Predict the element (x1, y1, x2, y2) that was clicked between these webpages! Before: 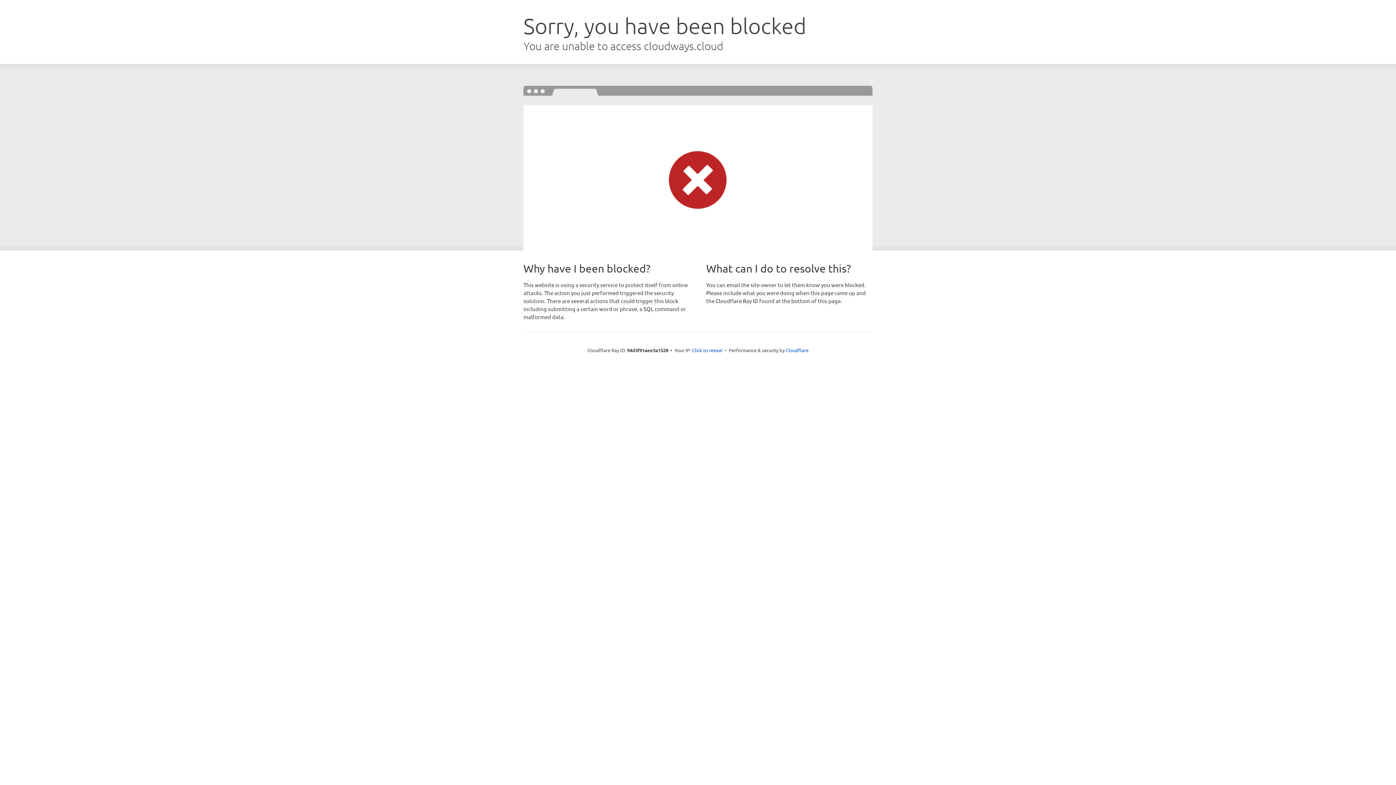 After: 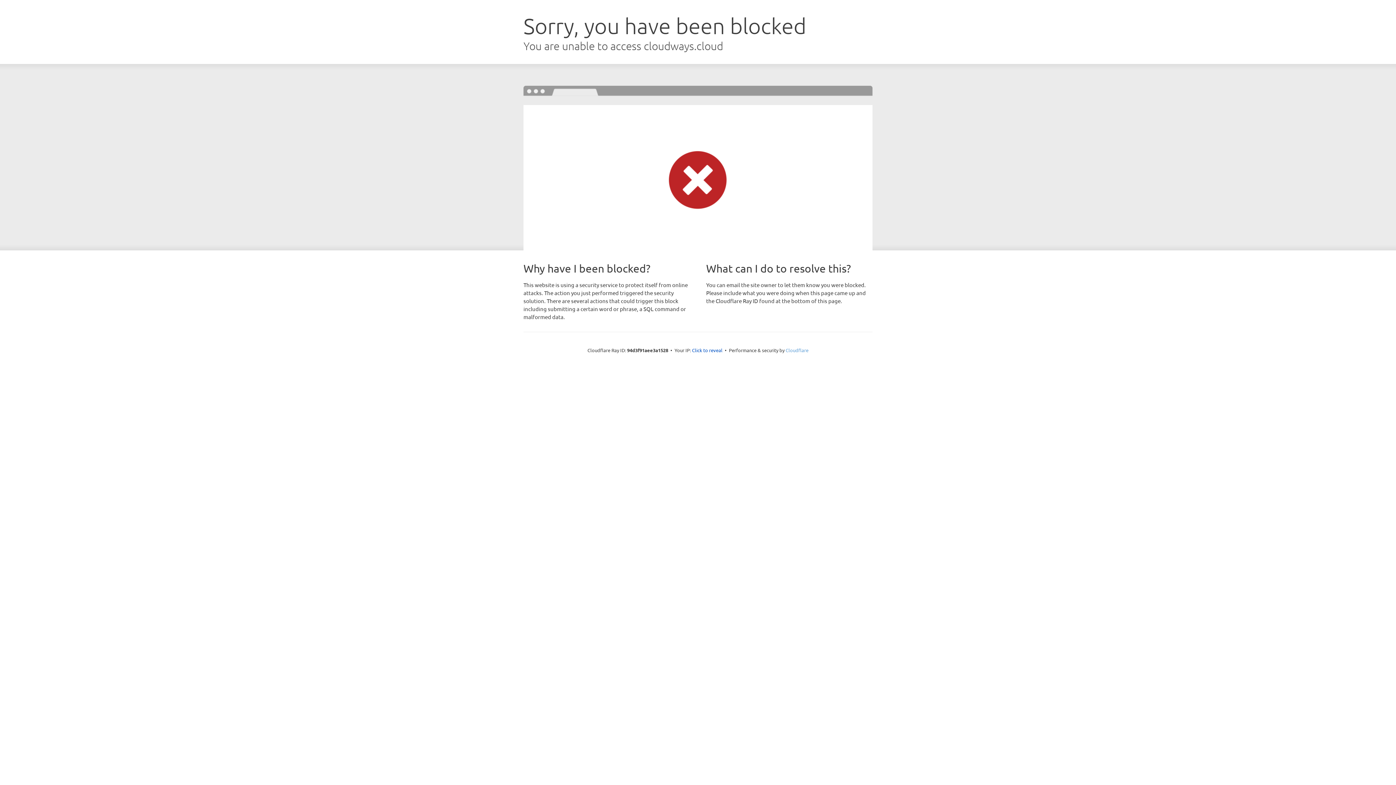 Action: bbox: (785, 347, 808, 353) label: Cloudflare